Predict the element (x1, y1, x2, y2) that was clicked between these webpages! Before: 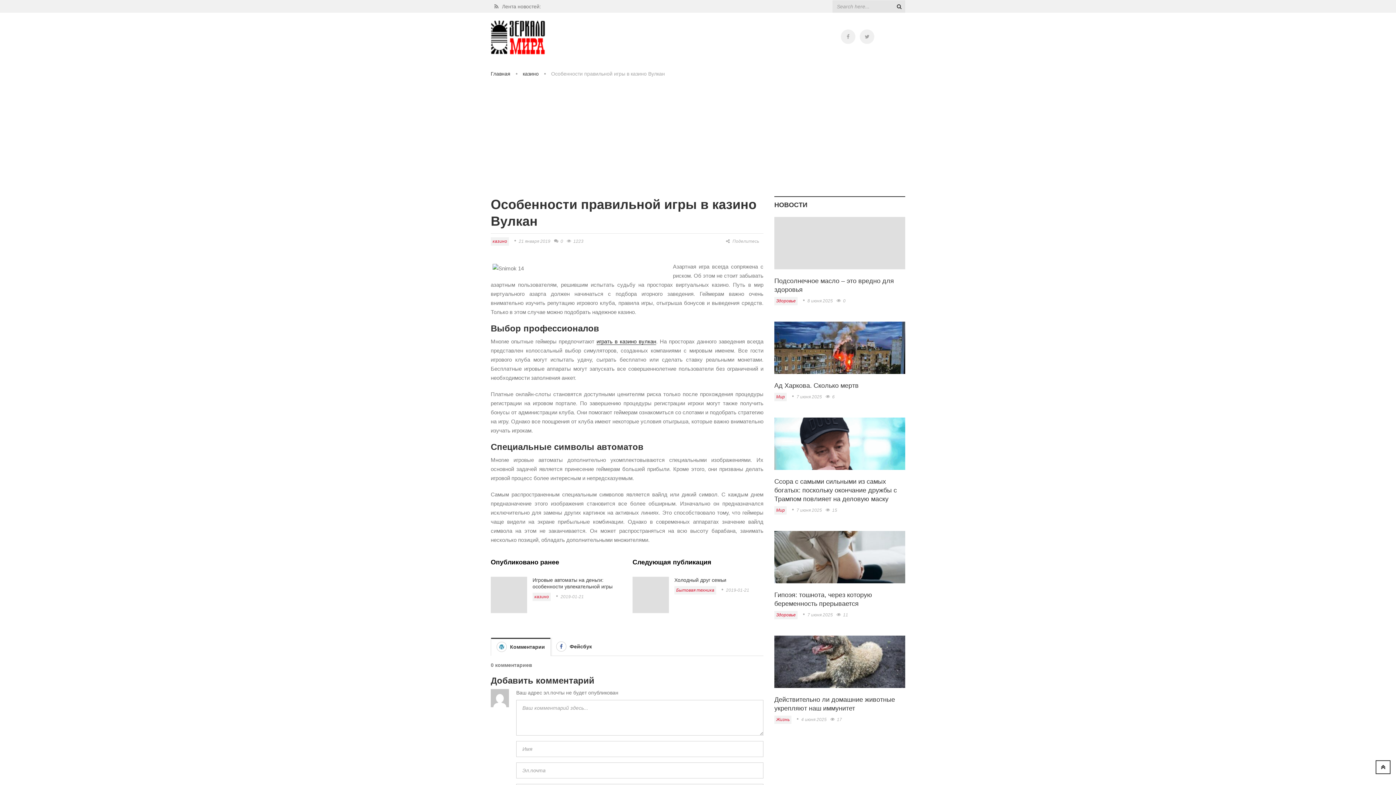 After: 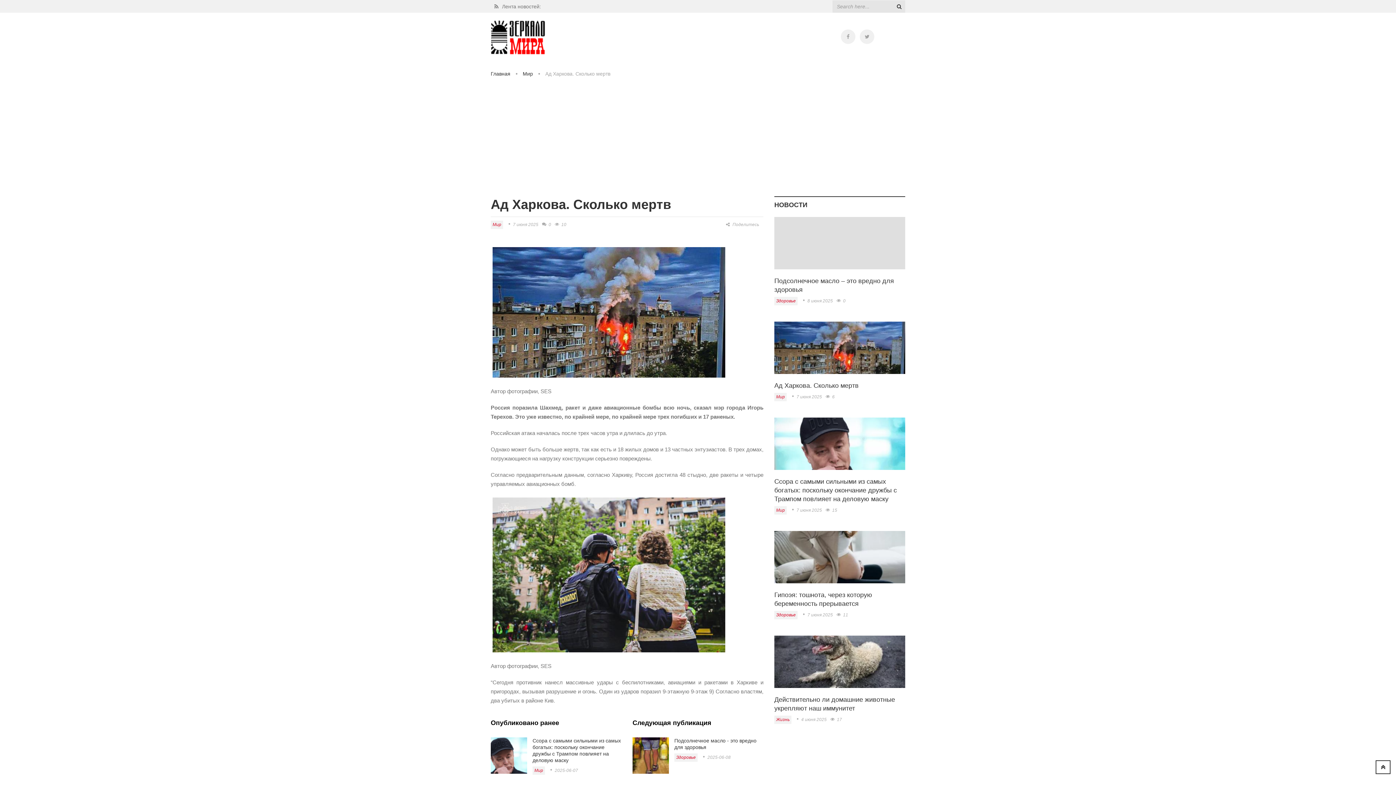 Action: bbox: (774, 321, 905, 374)